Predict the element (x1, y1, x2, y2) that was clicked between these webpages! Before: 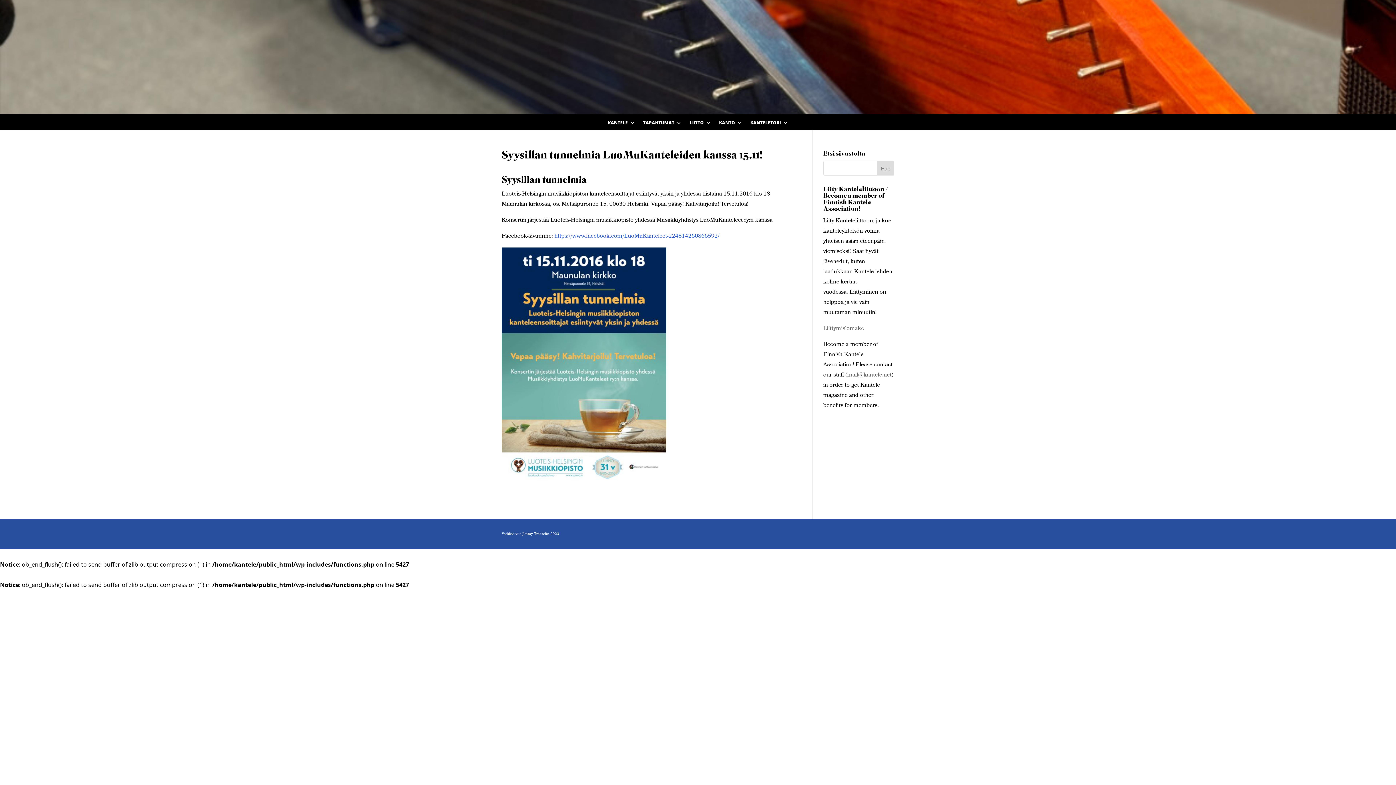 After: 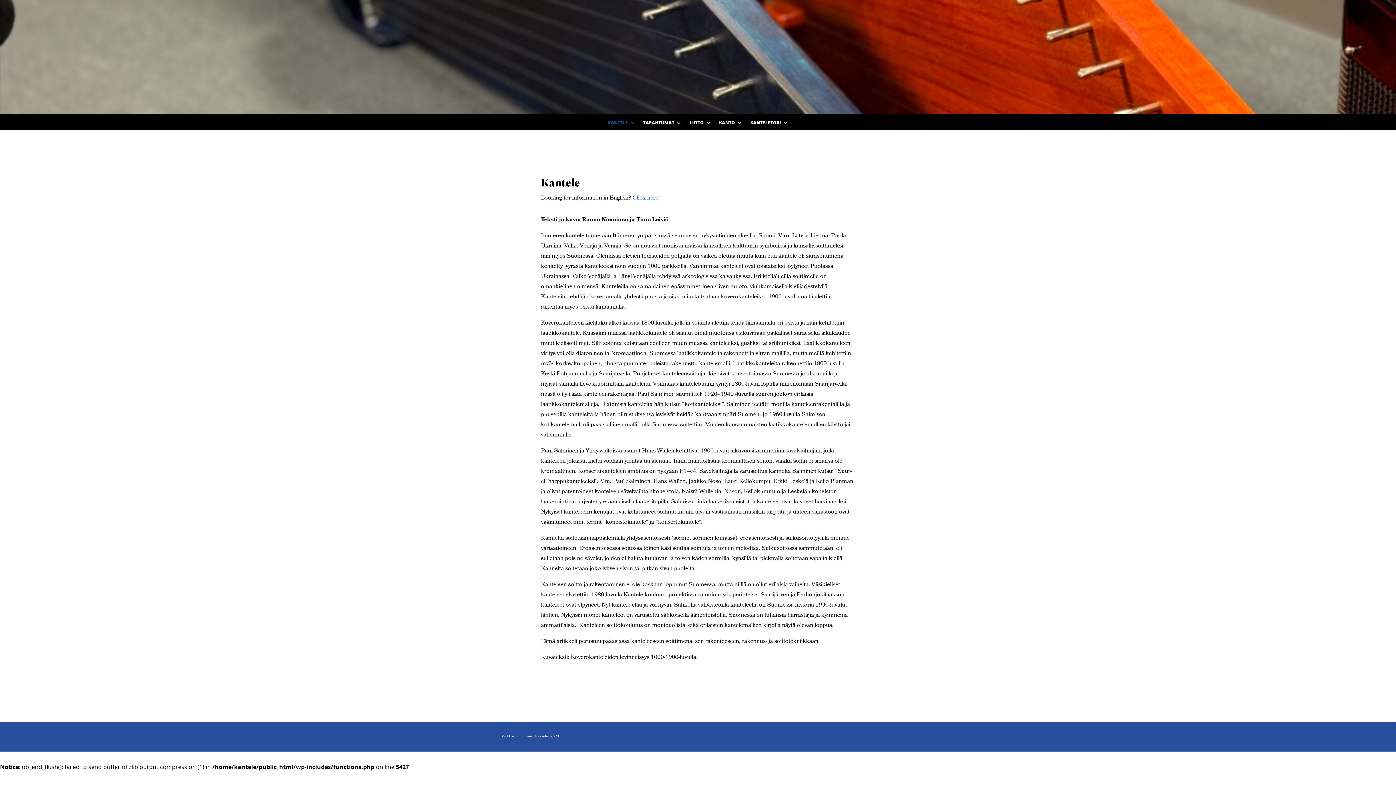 Action: bbox: (608, 120, 635, 128) label: KANTELE